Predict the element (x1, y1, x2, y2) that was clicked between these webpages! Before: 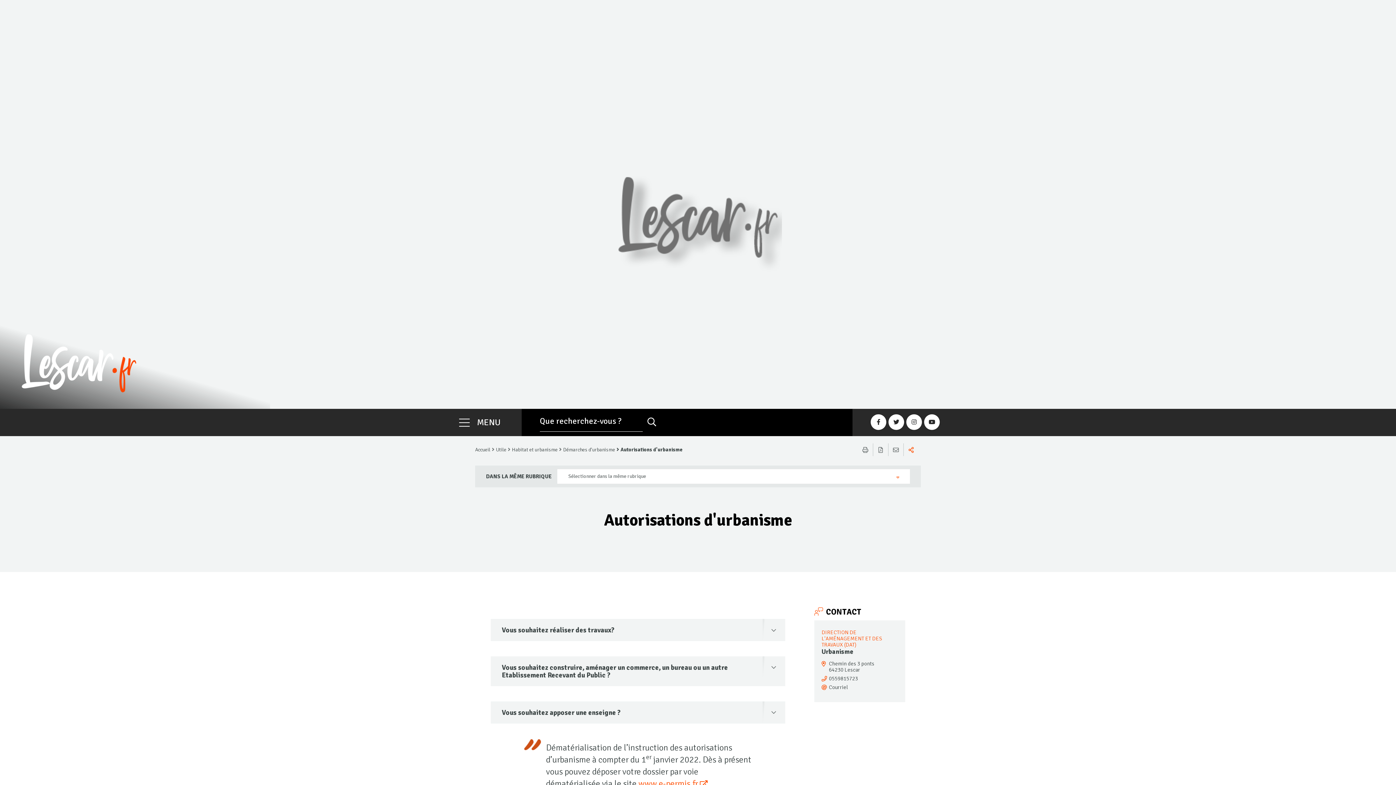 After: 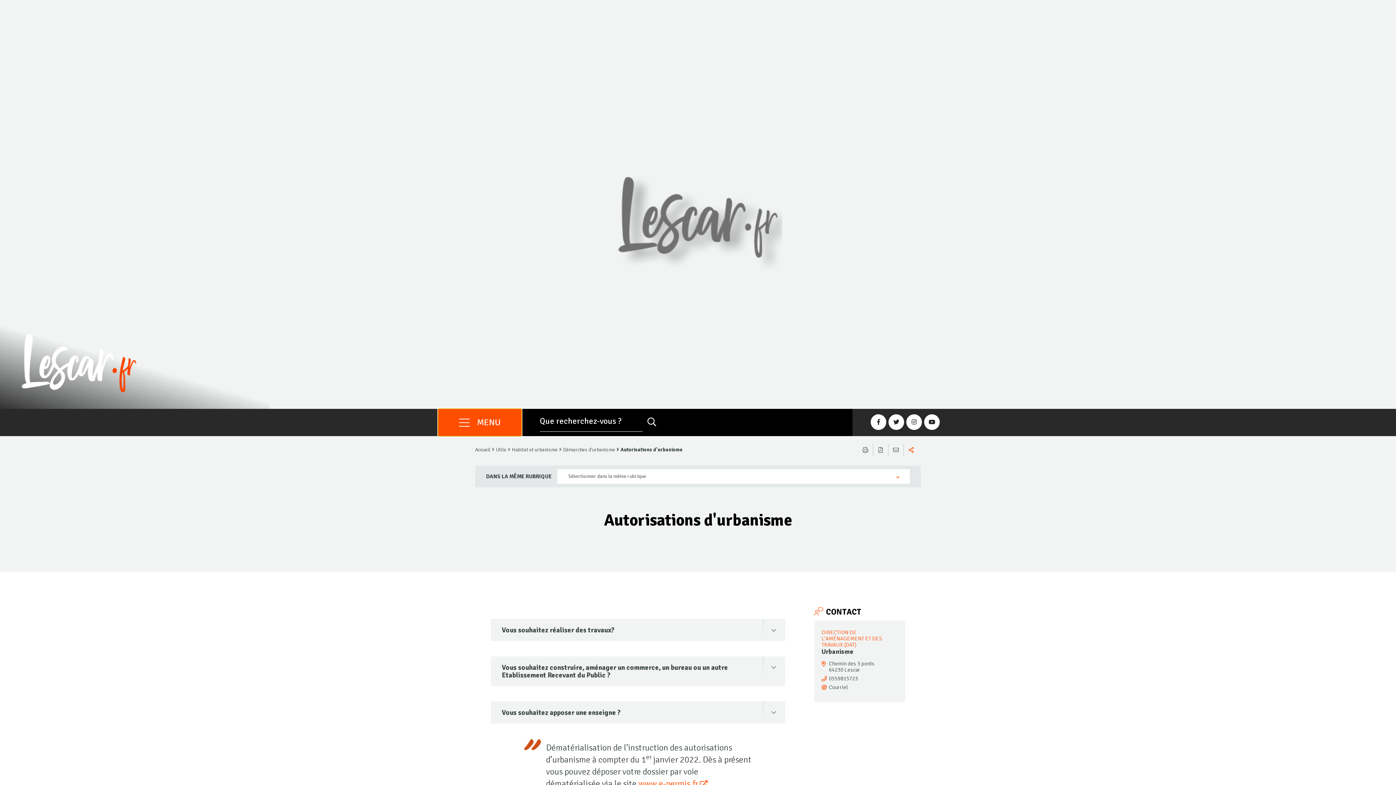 Action: bbox: (438, 409, 521, 436) label: MENU